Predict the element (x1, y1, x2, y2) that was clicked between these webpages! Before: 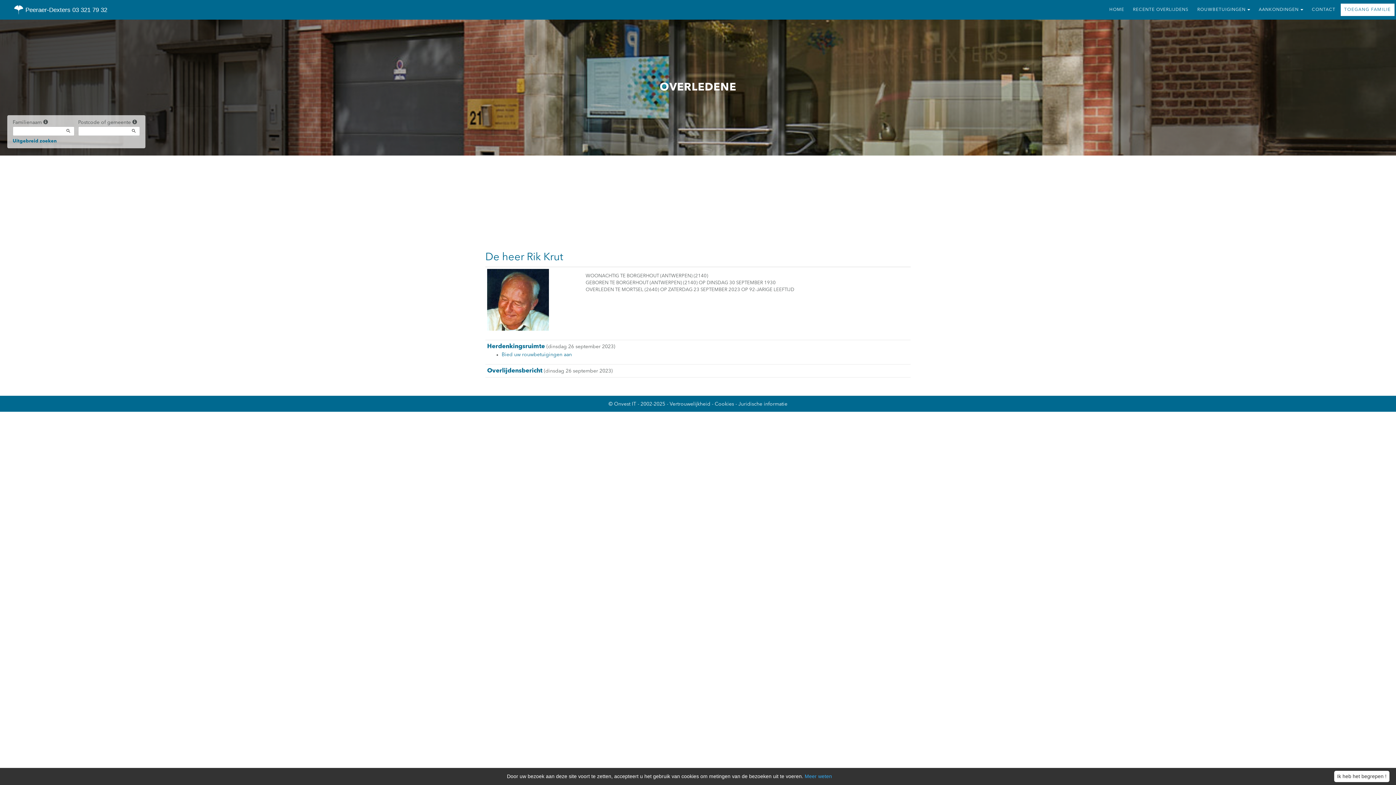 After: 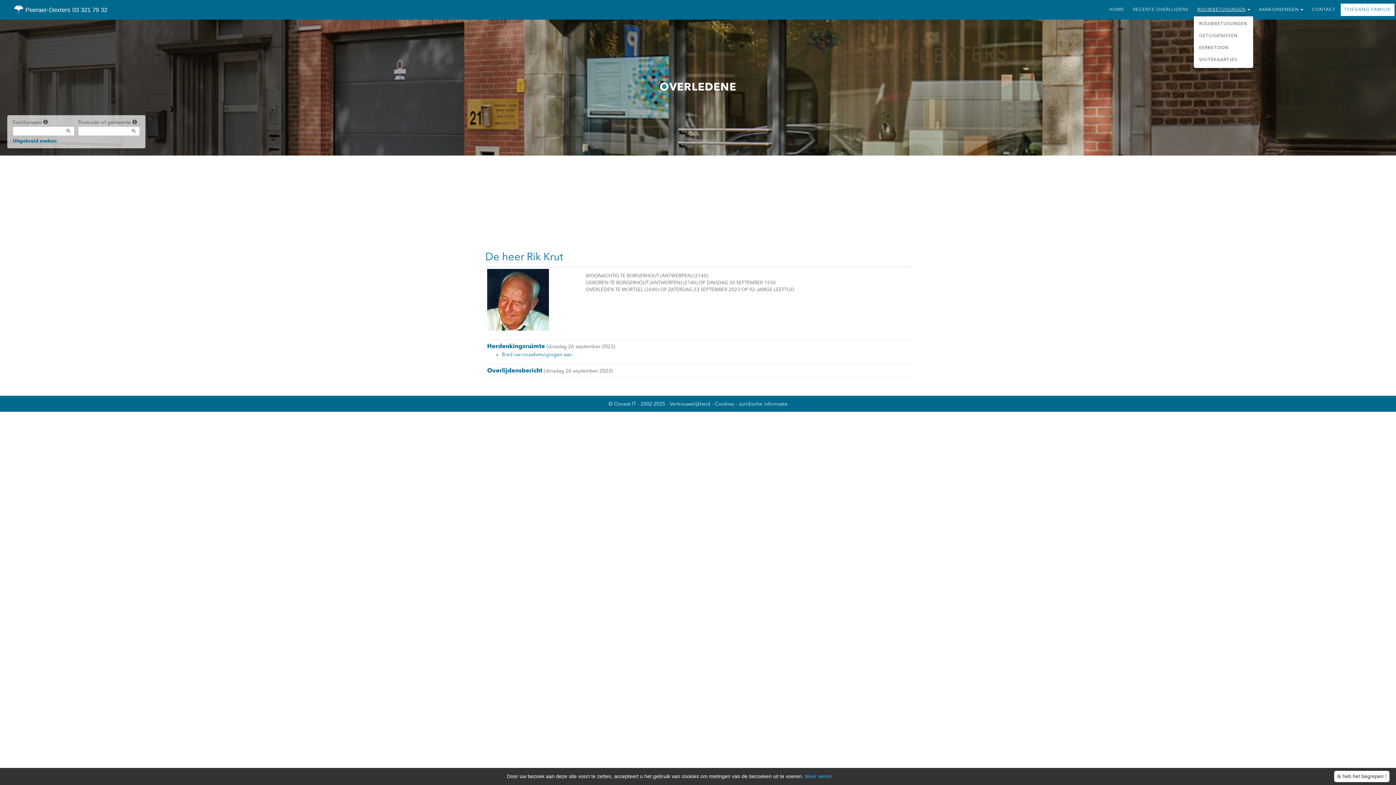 Action: bbox: (1194, 3, 1254, 16) label: ROUWBETUIGINGEN